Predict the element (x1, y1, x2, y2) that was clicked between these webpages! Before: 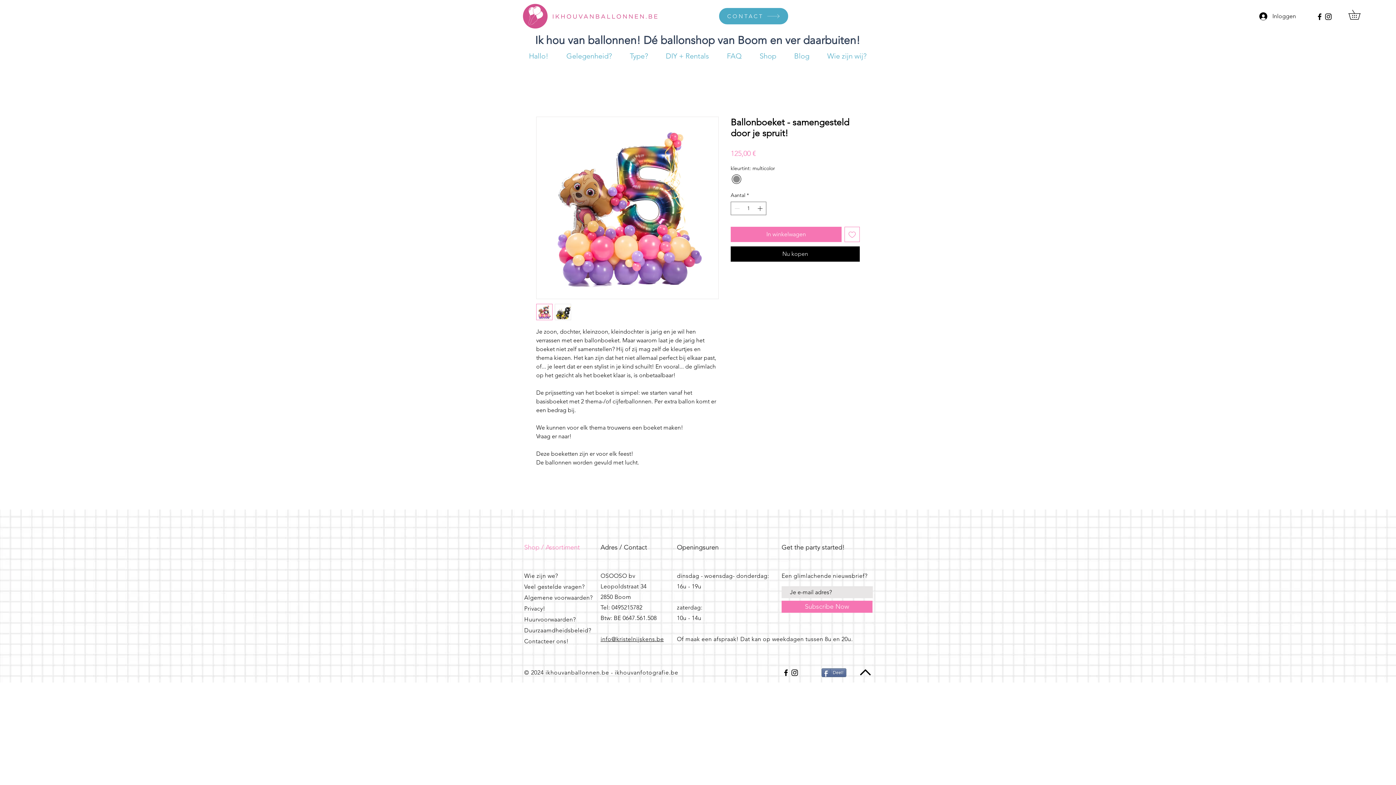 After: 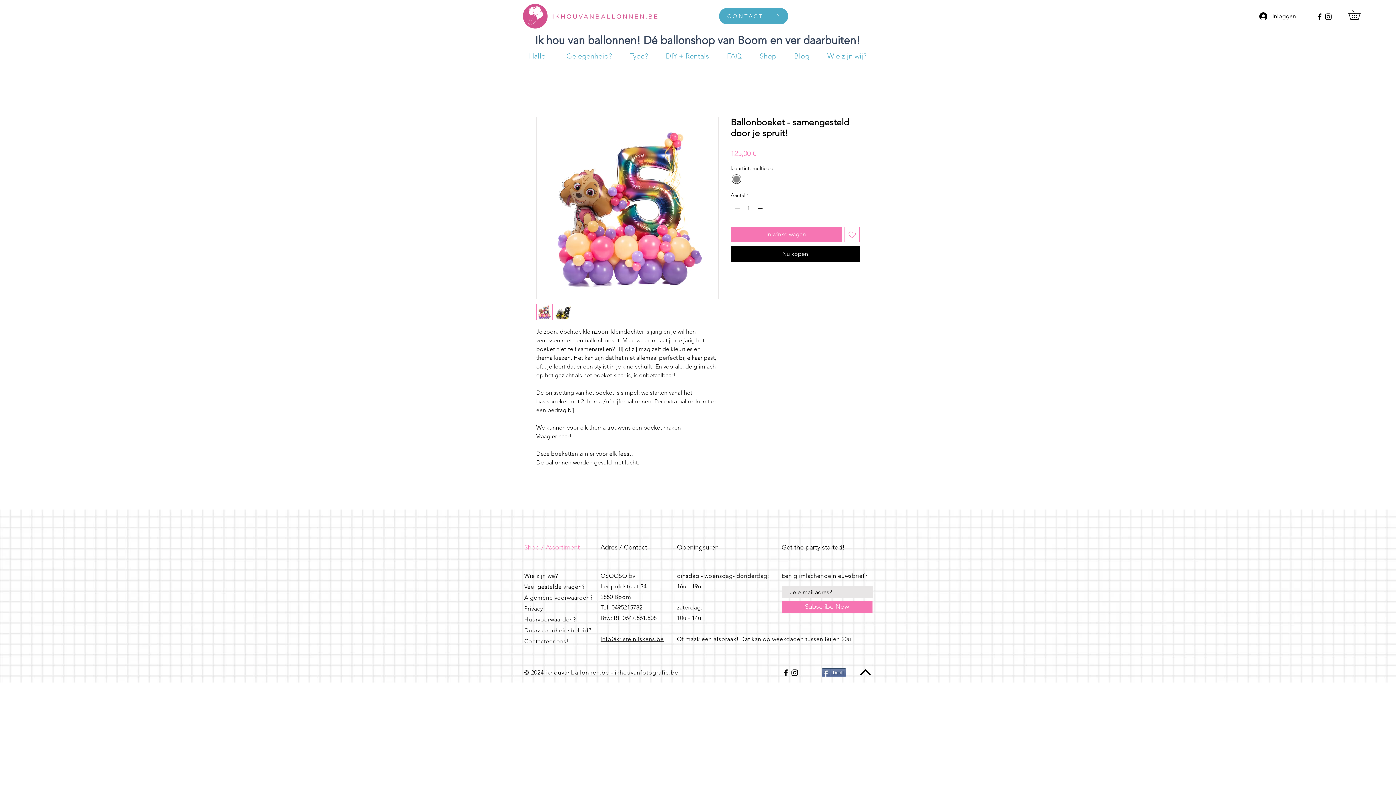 Action: label: Toevoegen bbox: (844, 226, 860, 242)